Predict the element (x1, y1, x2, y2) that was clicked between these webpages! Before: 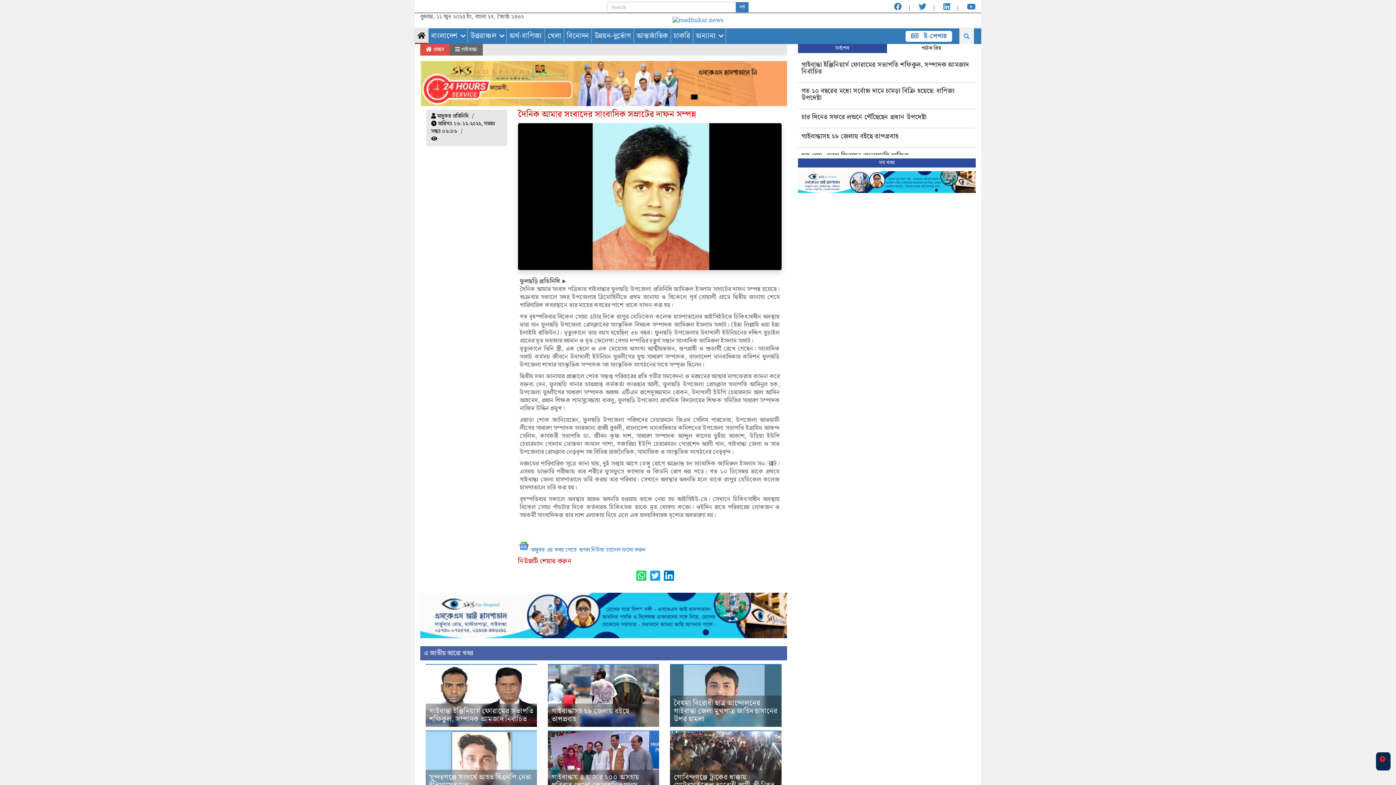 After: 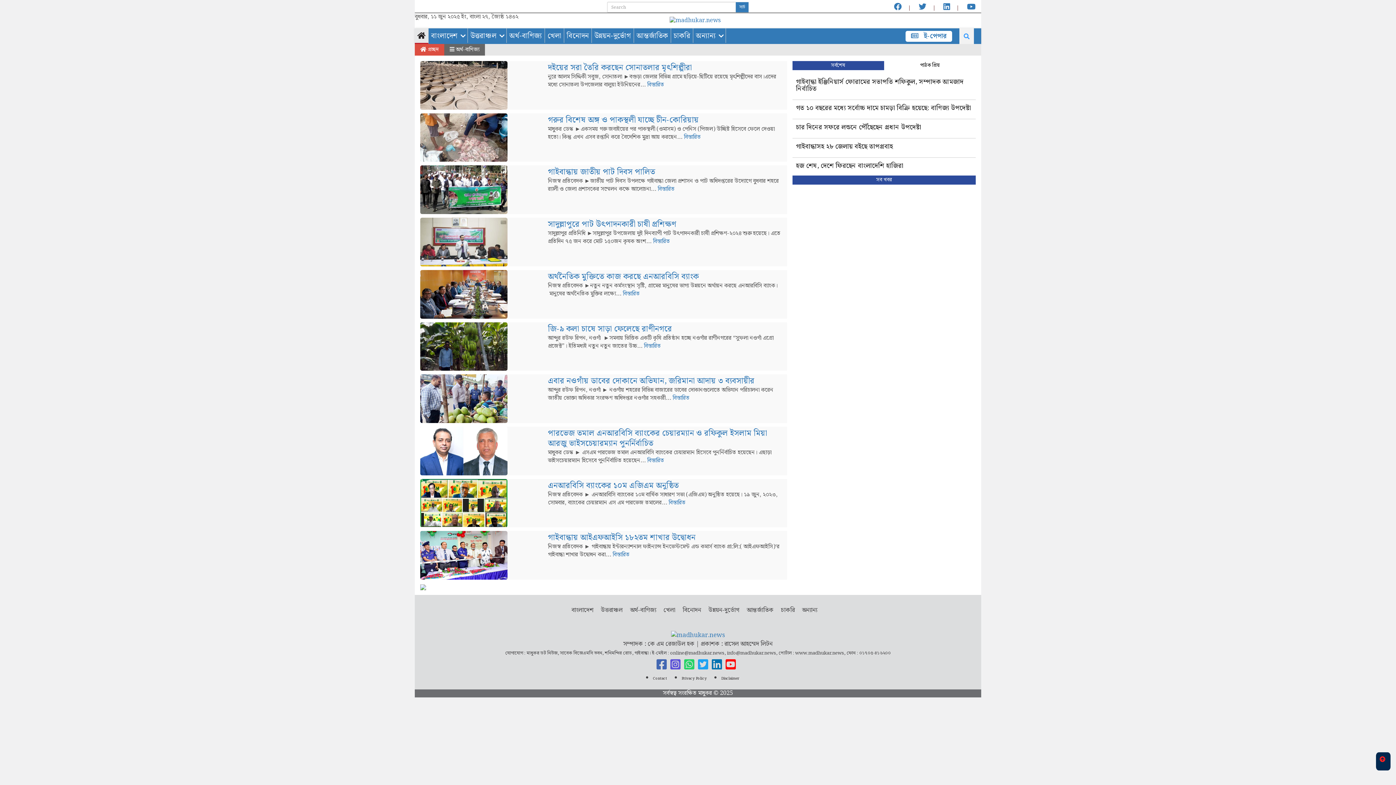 Action: label: অর্থ-বাণিজ্য bbox: (506, 28, 544, 42)